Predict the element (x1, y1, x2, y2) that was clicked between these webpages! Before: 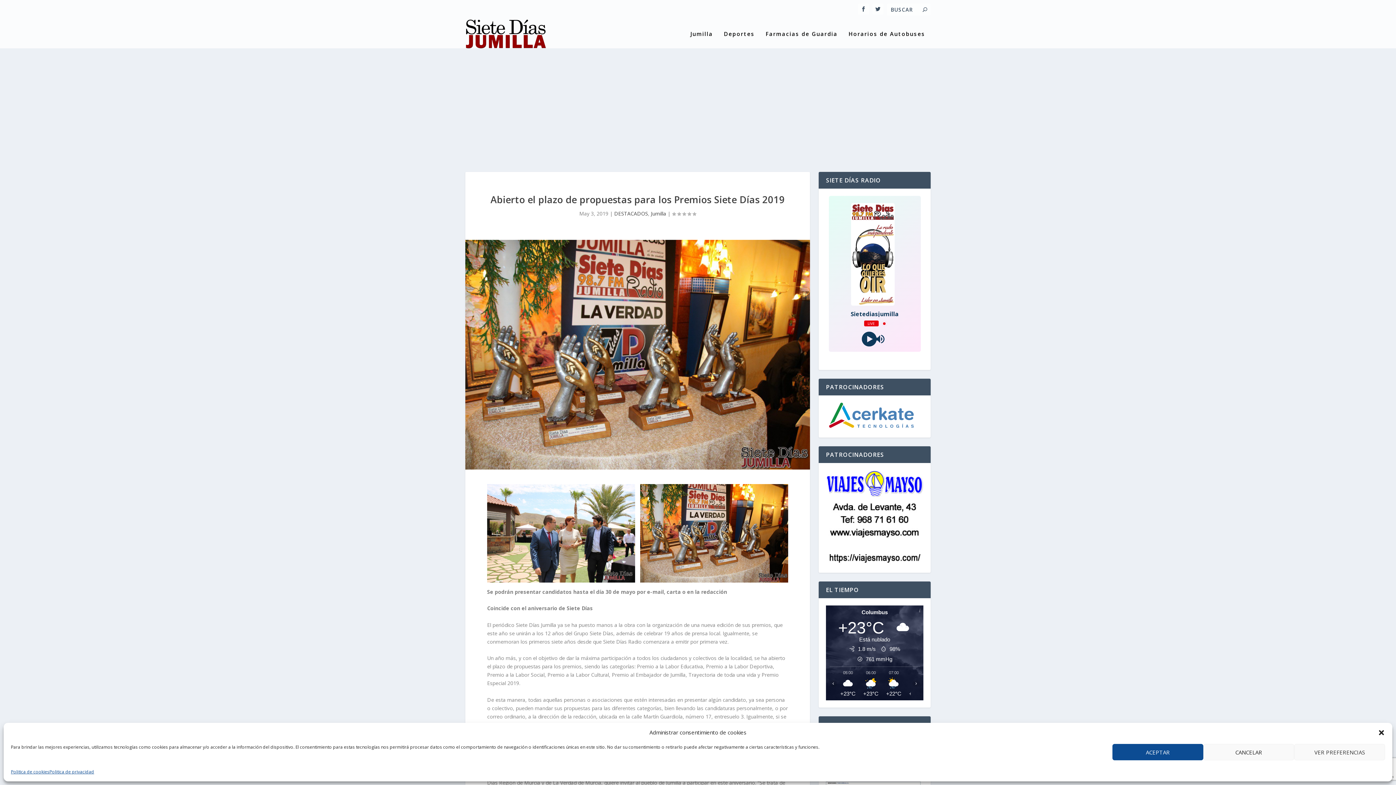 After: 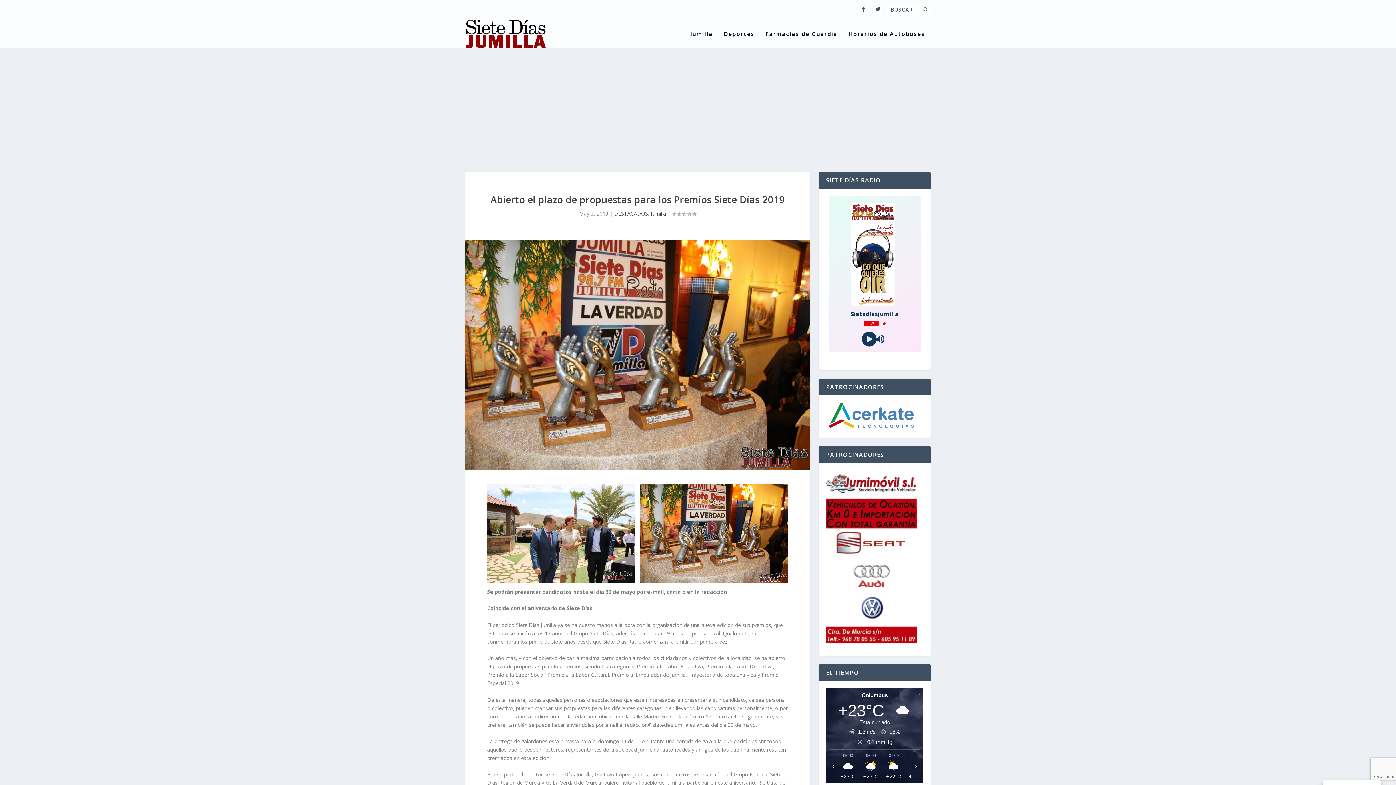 Action: label: ACEPTAR bbox: (1112, 744, 1203, 760)